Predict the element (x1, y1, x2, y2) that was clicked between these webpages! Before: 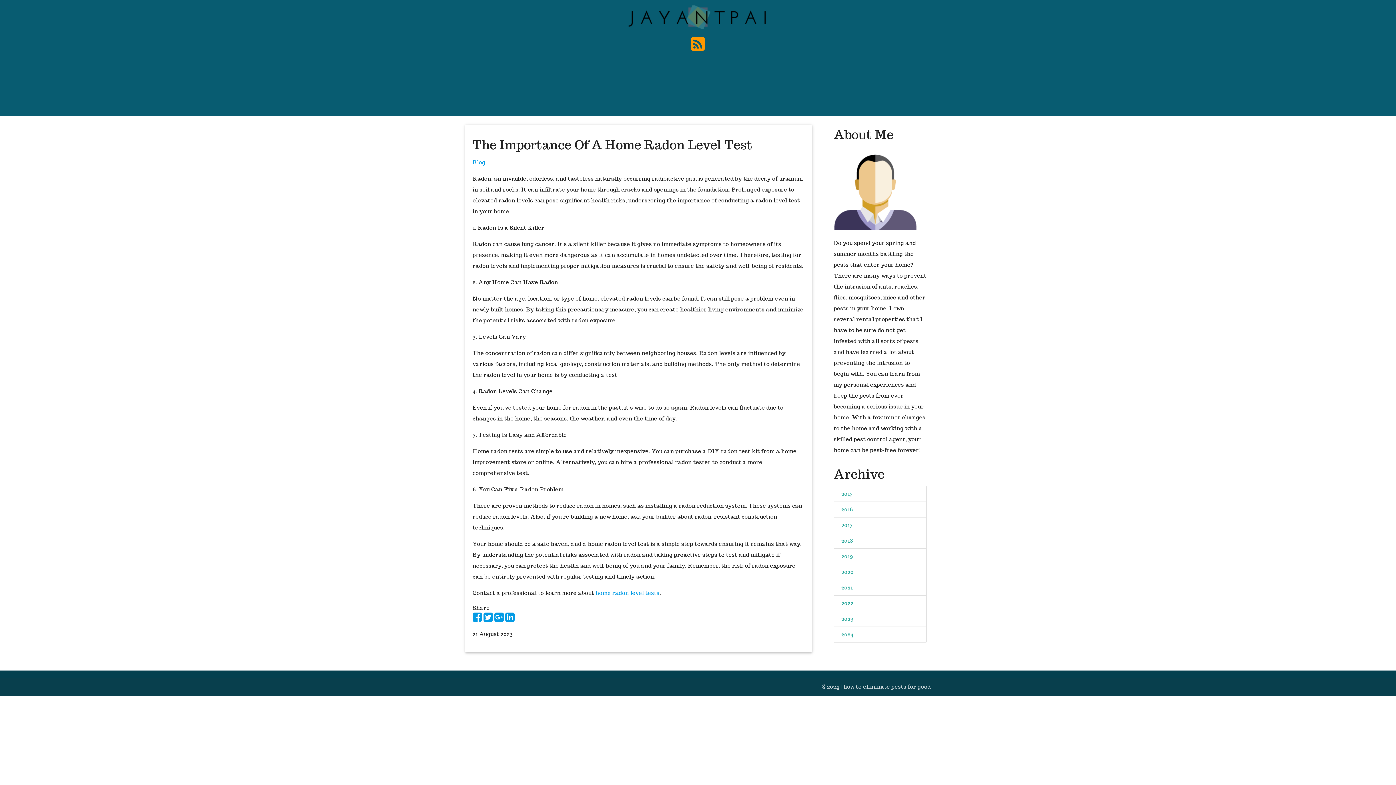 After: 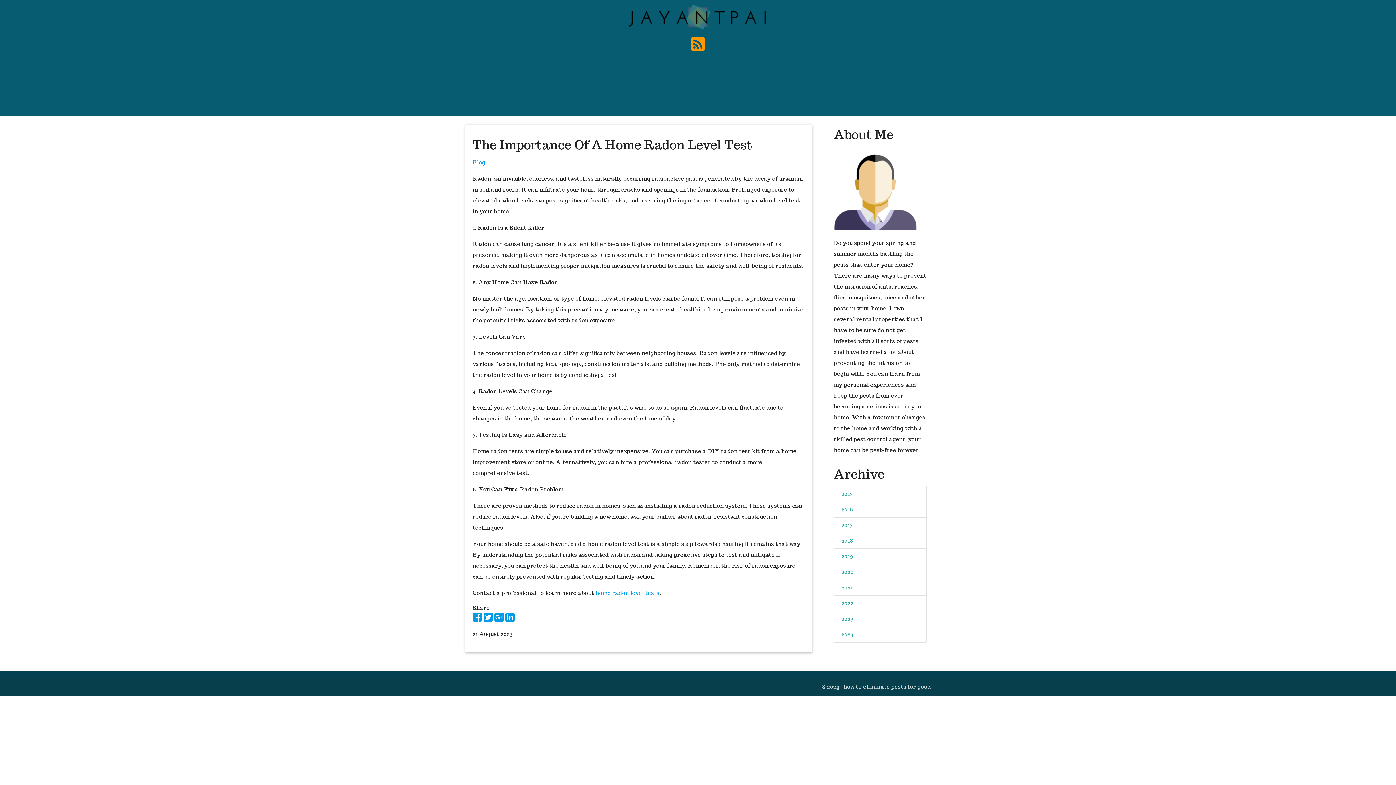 Action: label: home radon level tests bbox: (595, 589, 659, 596)